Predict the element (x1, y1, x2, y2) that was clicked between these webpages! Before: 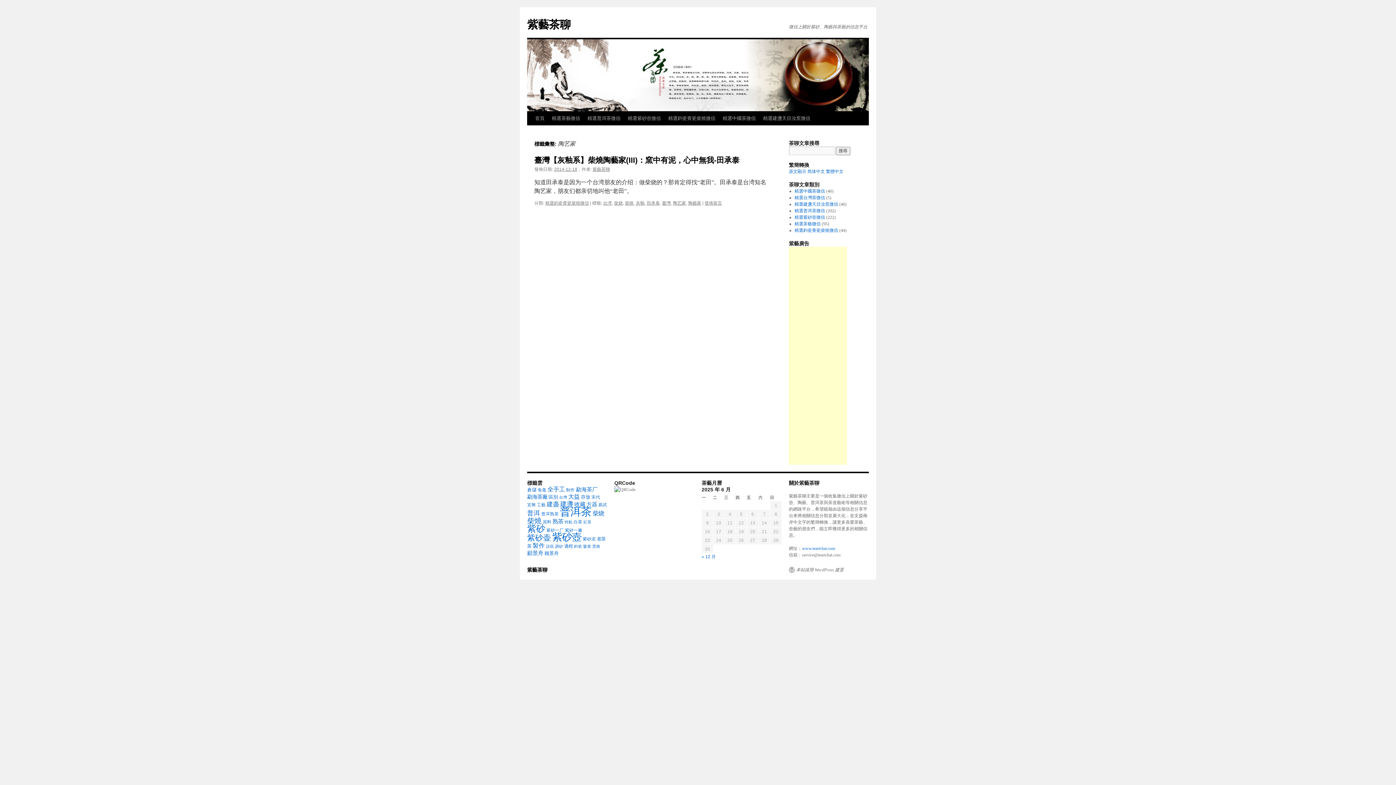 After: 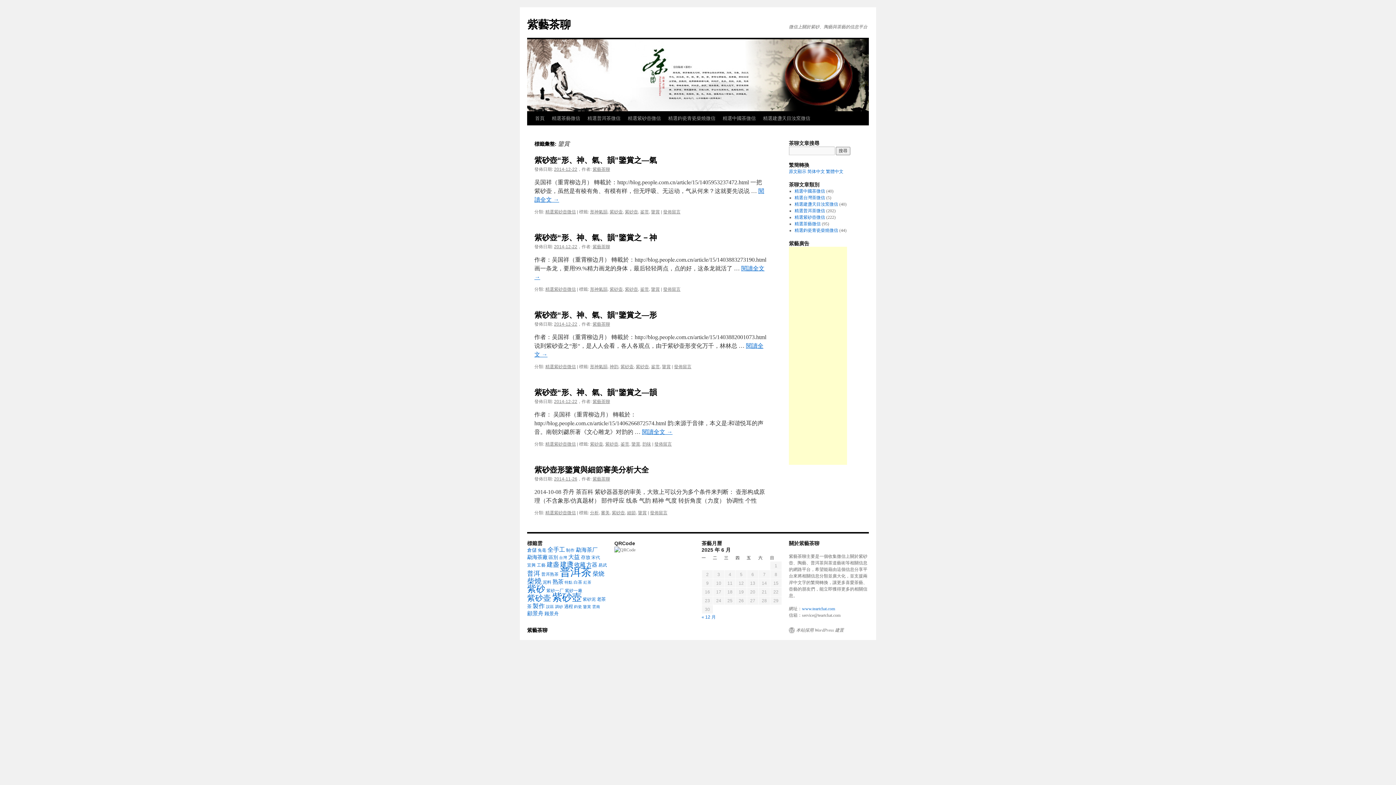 Action: bbox: (583, 544, 591, 548) label: 鑒賞 (5 個項目)